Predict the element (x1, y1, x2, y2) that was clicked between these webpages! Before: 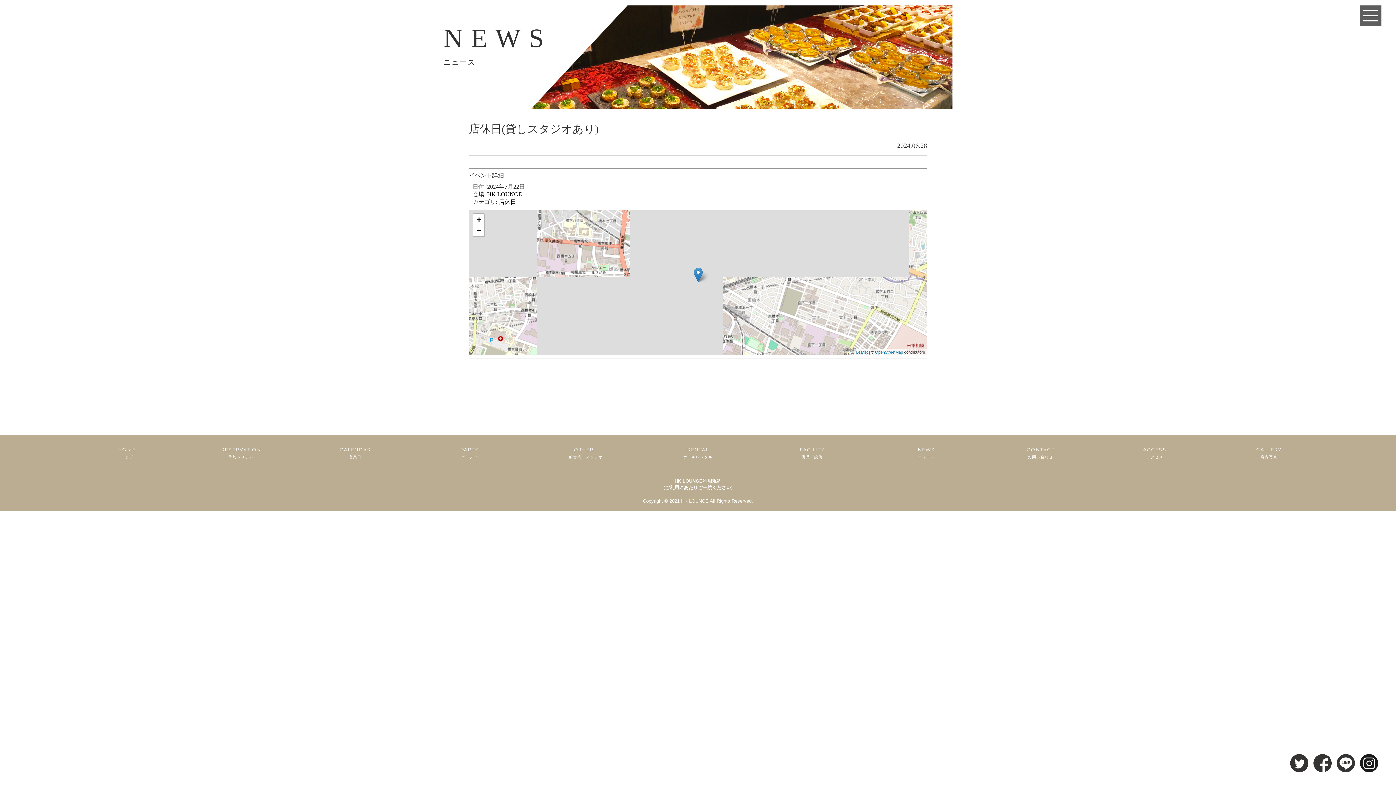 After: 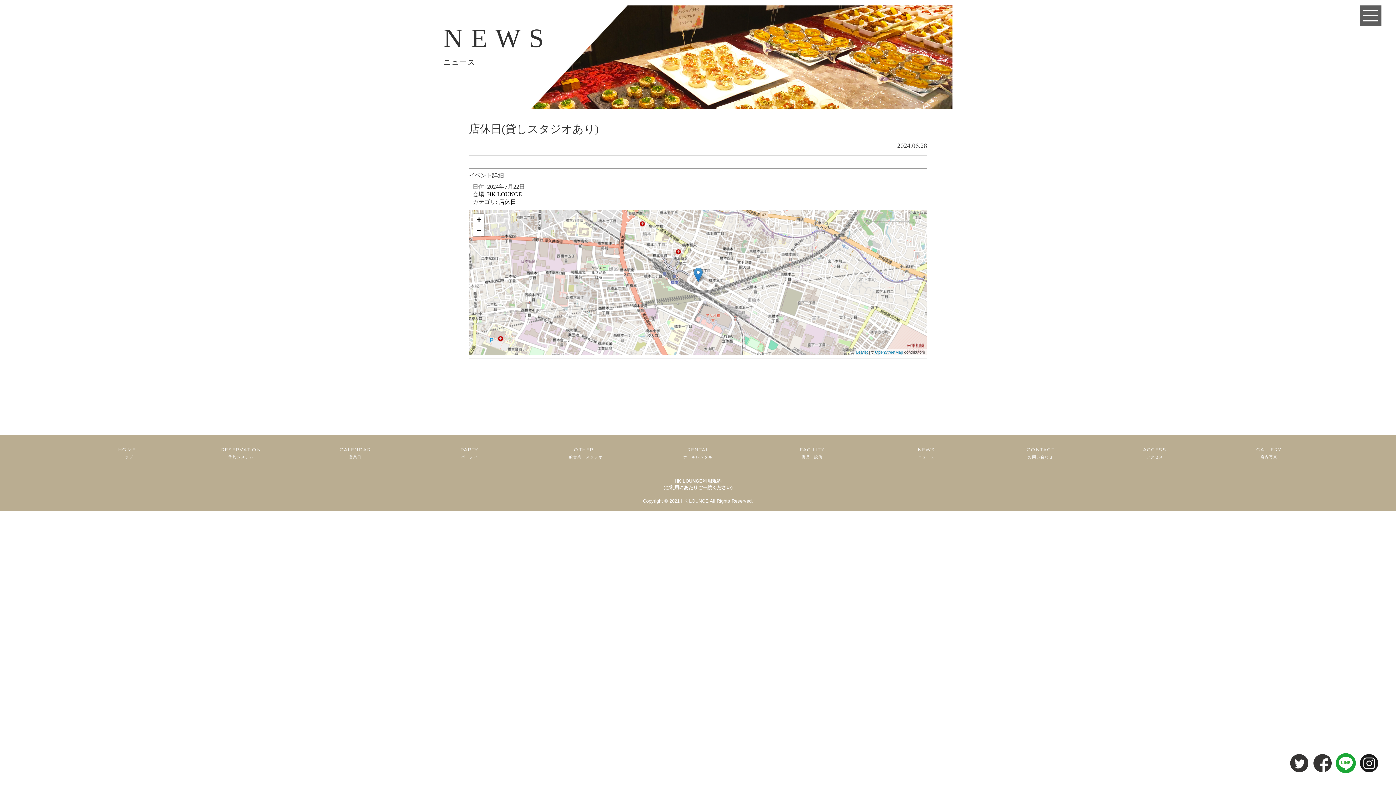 Action: bbox: (1337, 754, 1355, 772)